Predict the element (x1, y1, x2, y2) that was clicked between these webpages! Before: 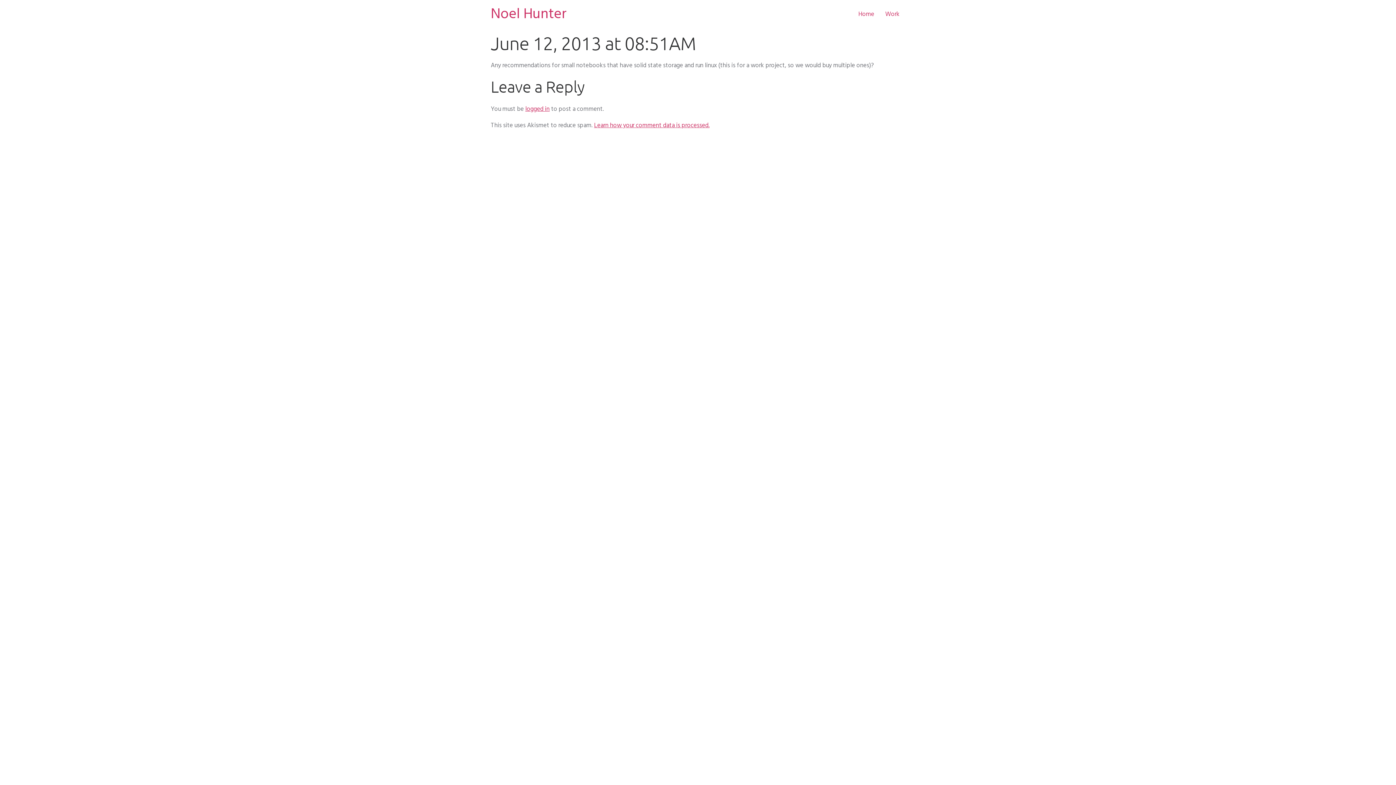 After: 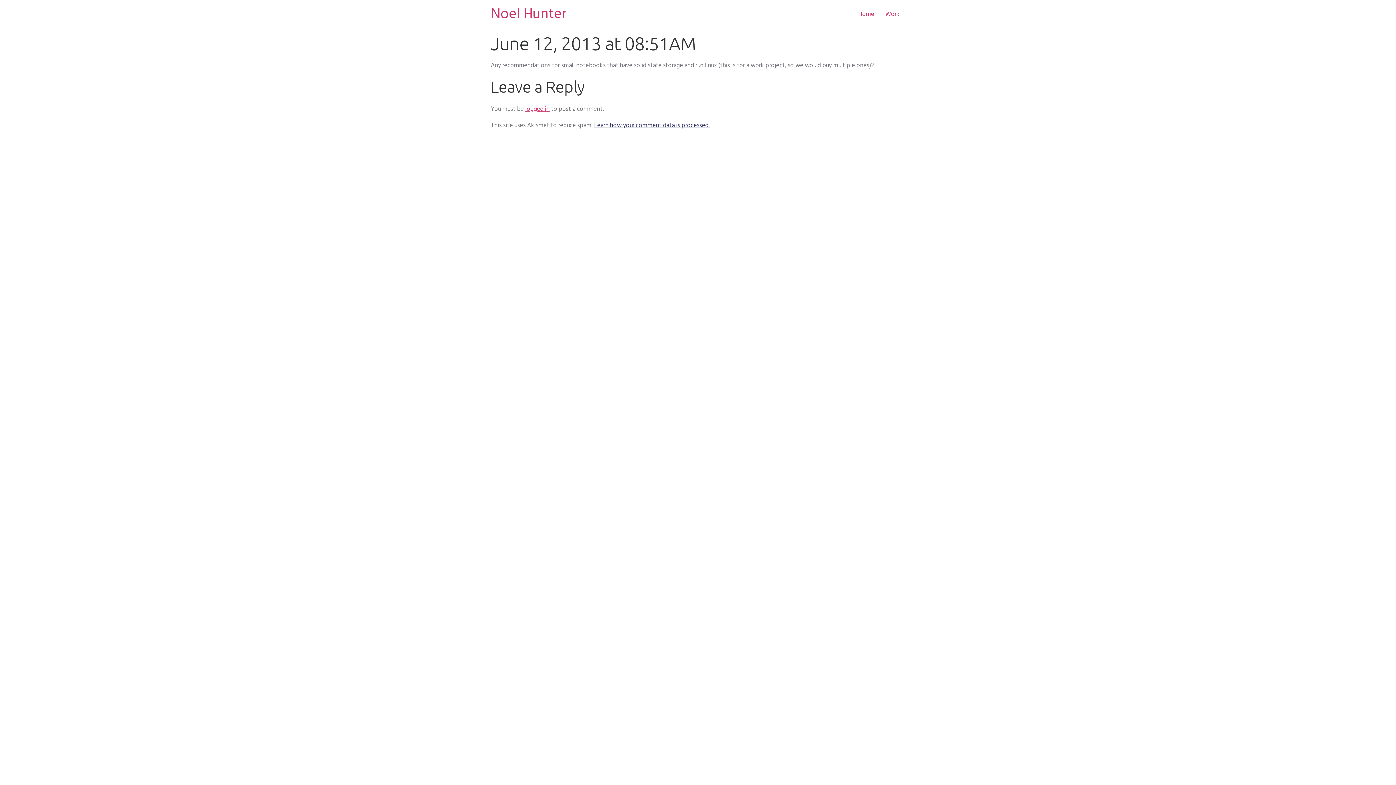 Action: label: Learn how your comment data is processed. bbox: (594, 120, 709, 130)